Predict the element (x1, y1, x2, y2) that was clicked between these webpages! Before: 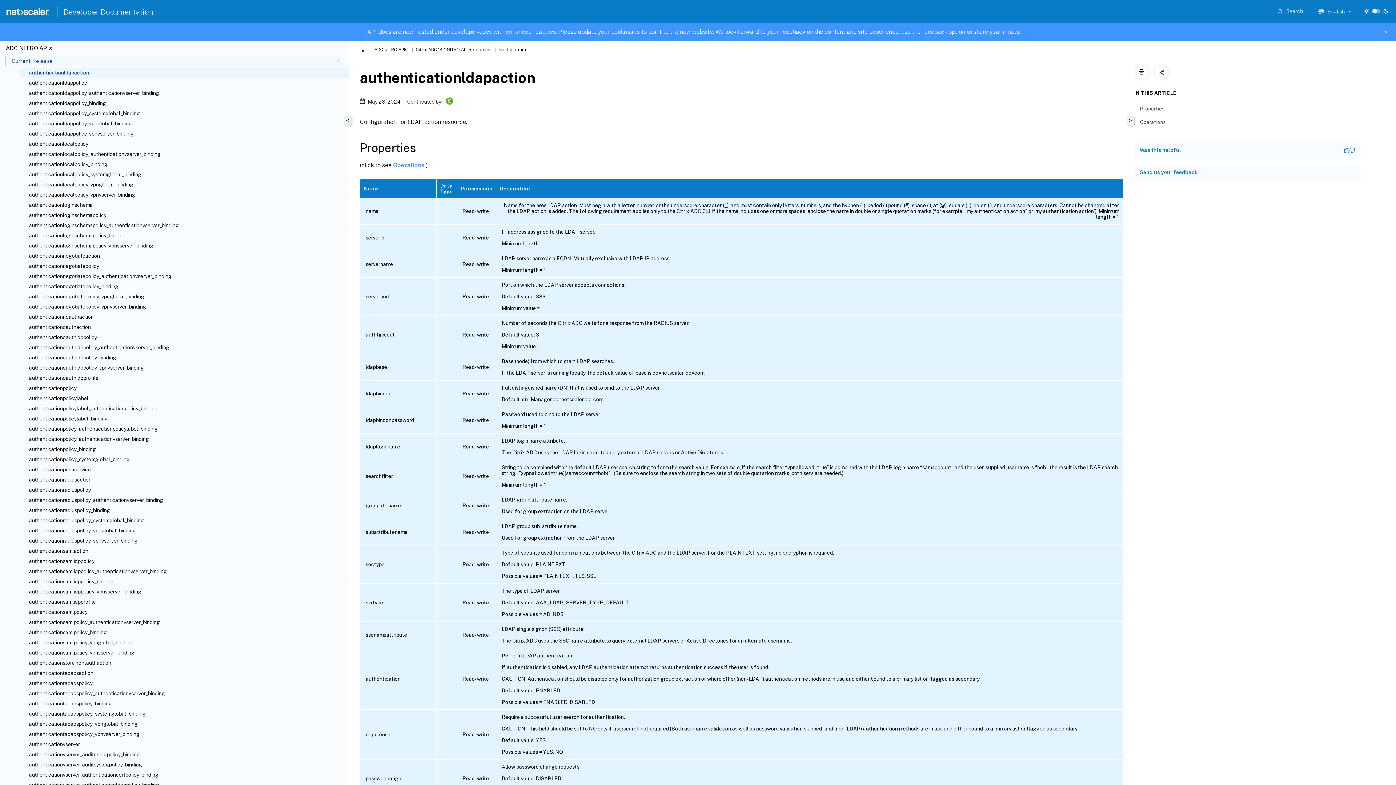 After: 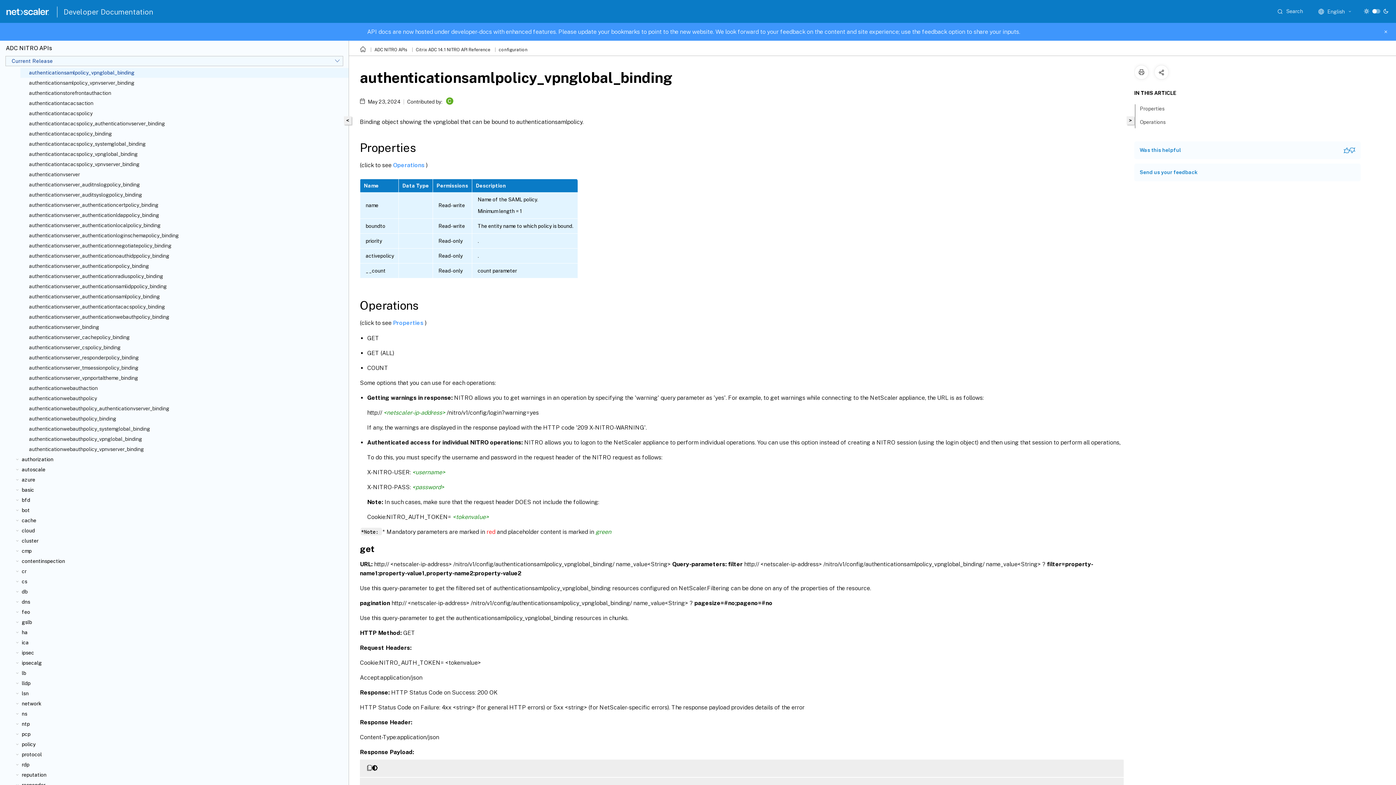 Action: bbox: (29, 639, 345, 646) label: authenticationsamlpolicy_vpnglobal_binding